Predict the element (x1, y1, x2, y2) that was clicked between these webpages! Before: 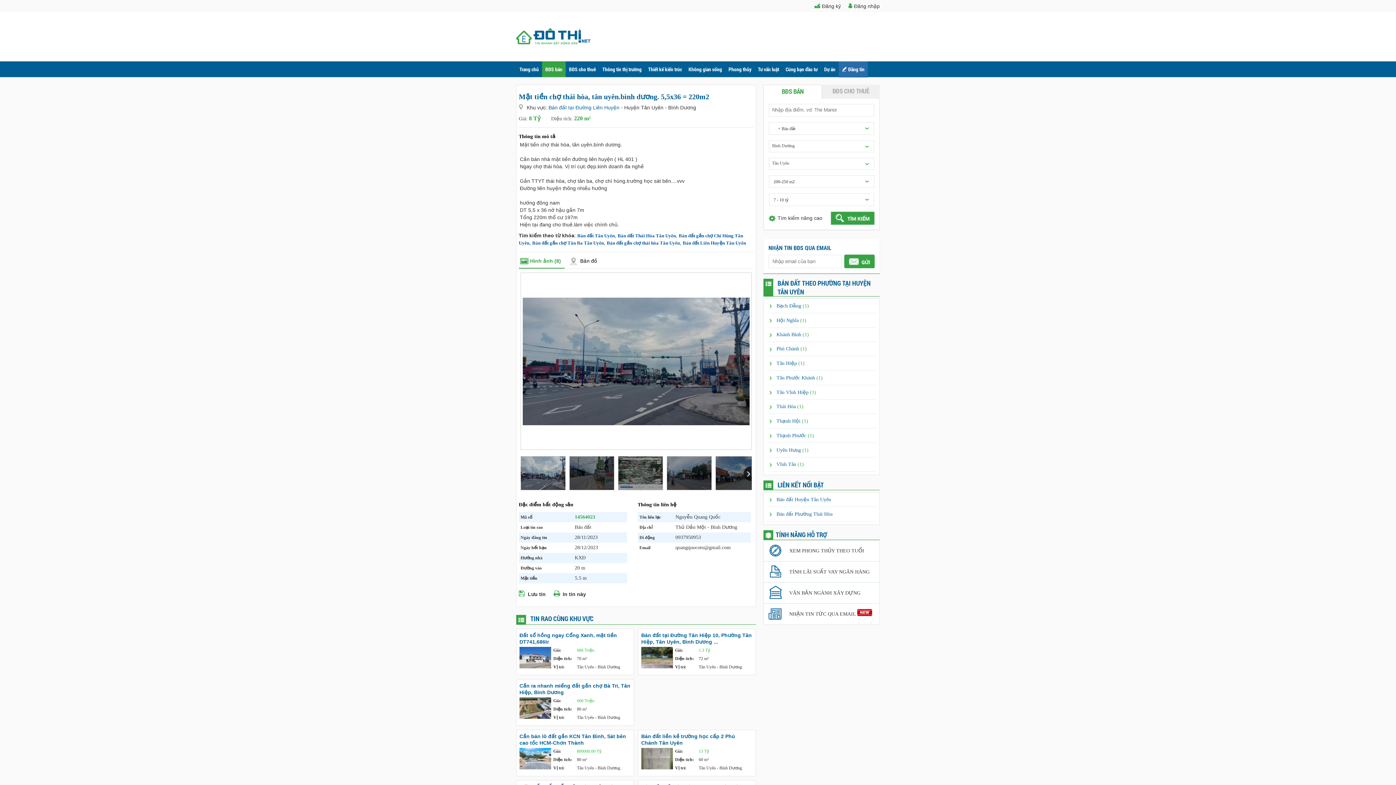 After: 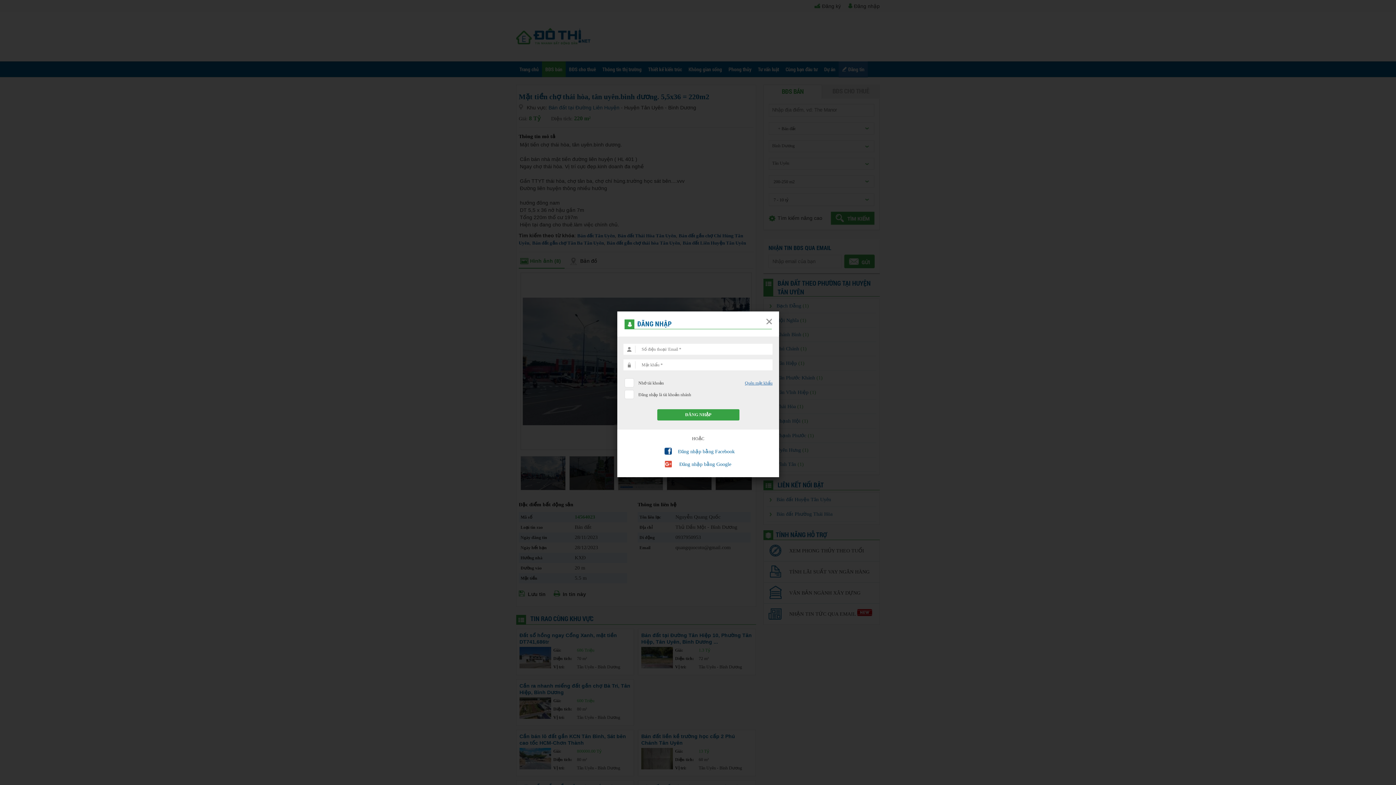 Action: bbox: (854, 3, 880, 9) label: Đăng nhập